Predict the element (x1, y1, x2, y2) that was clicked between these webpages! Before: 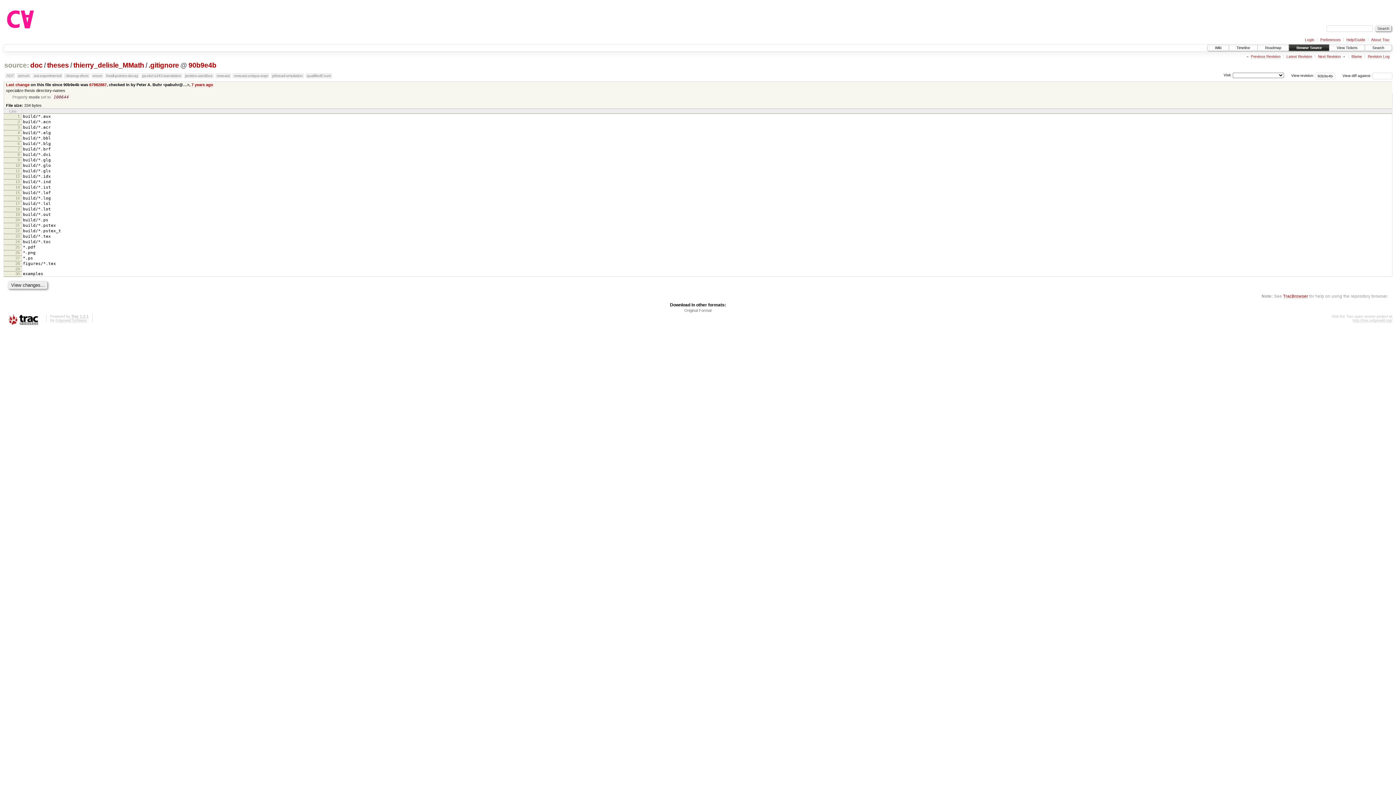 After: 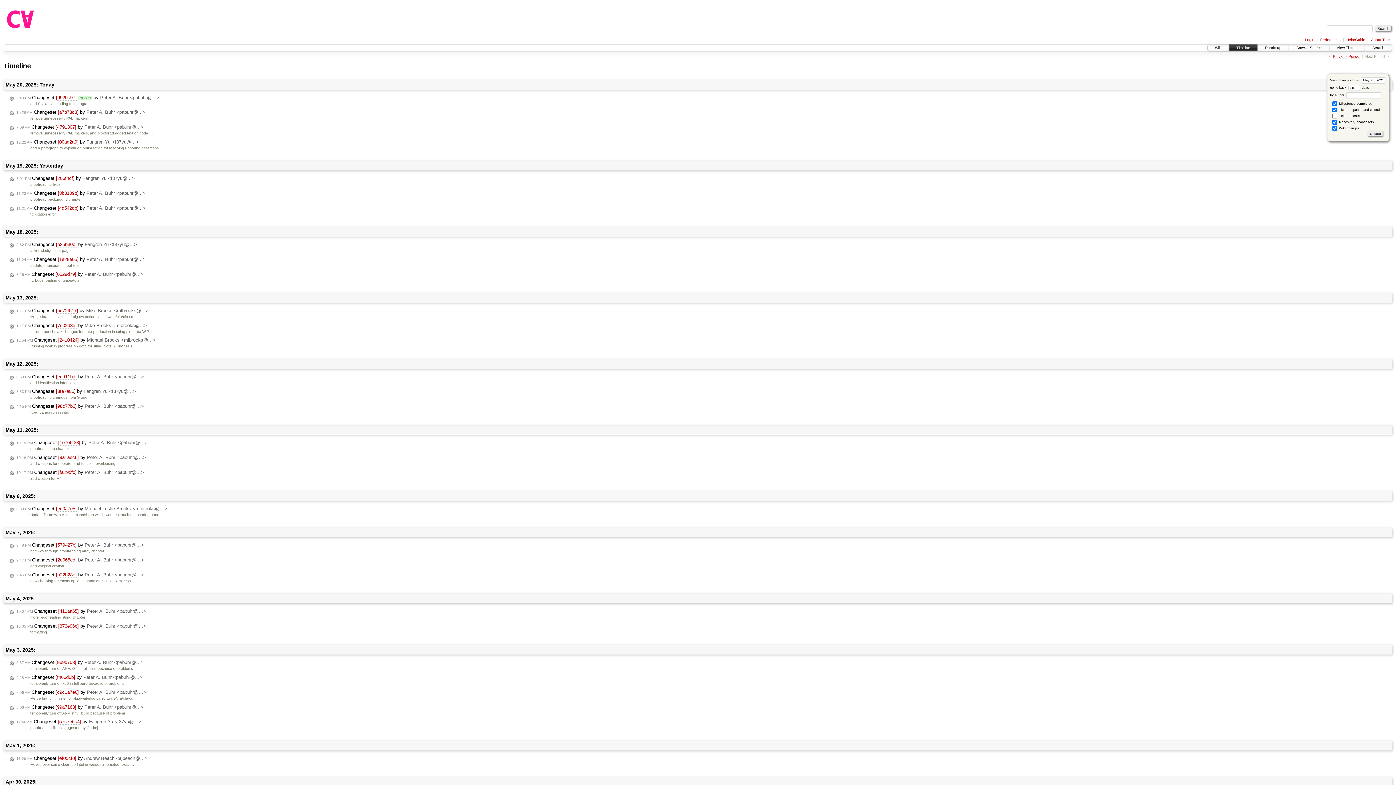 Action: label: Timeline bbox: (1229, 44, 1257, 50)